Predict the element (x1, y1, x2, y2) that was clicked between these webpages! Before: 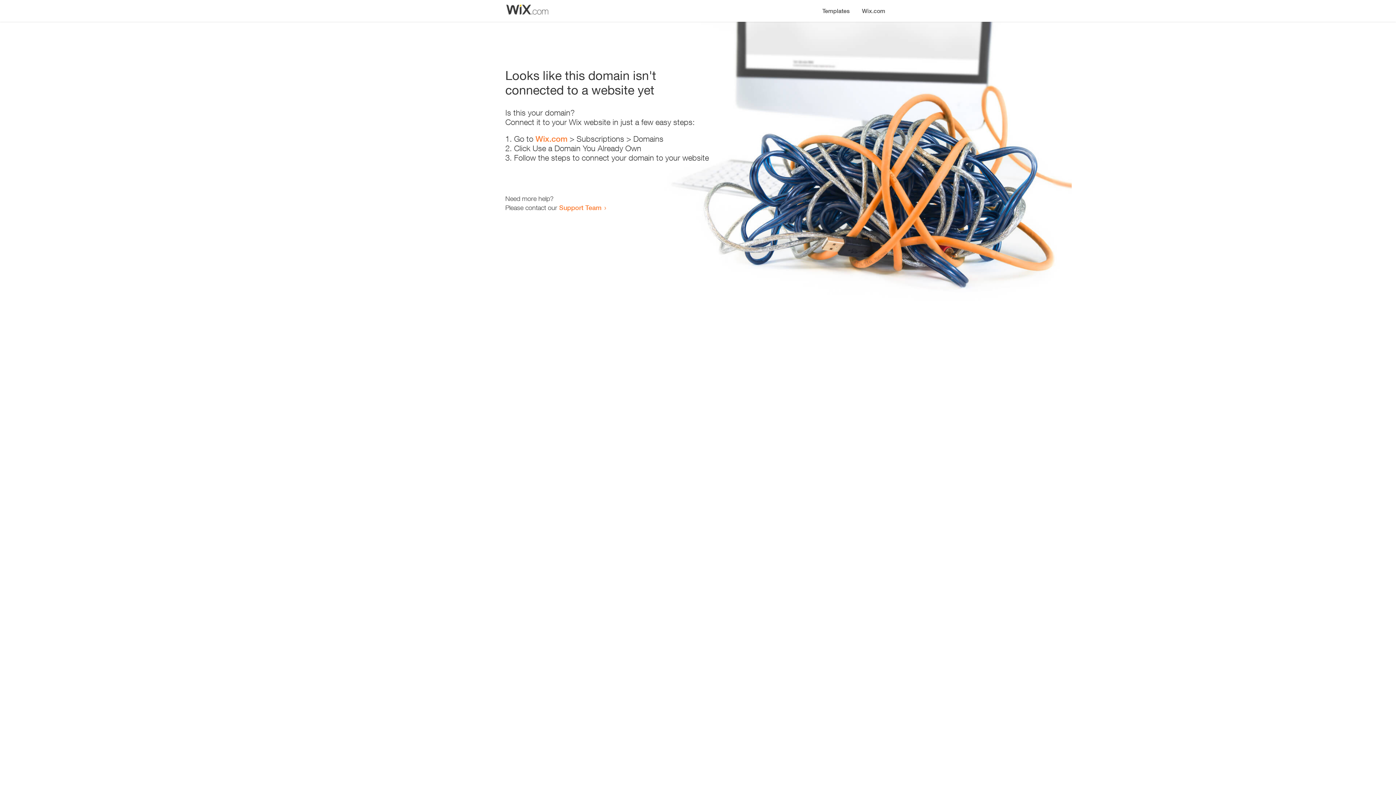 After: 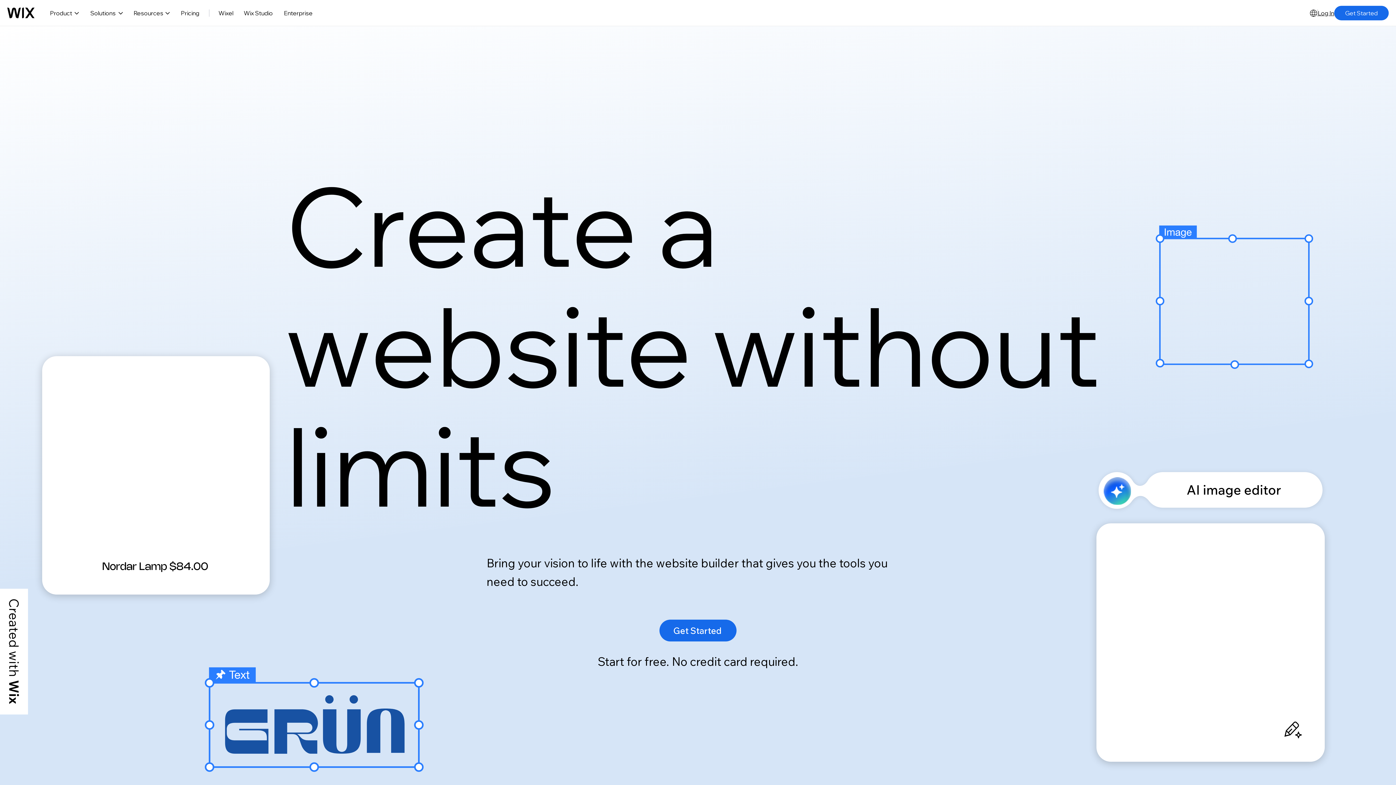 Action: bbox: (856, 0, 890, 14) label: Wix.com